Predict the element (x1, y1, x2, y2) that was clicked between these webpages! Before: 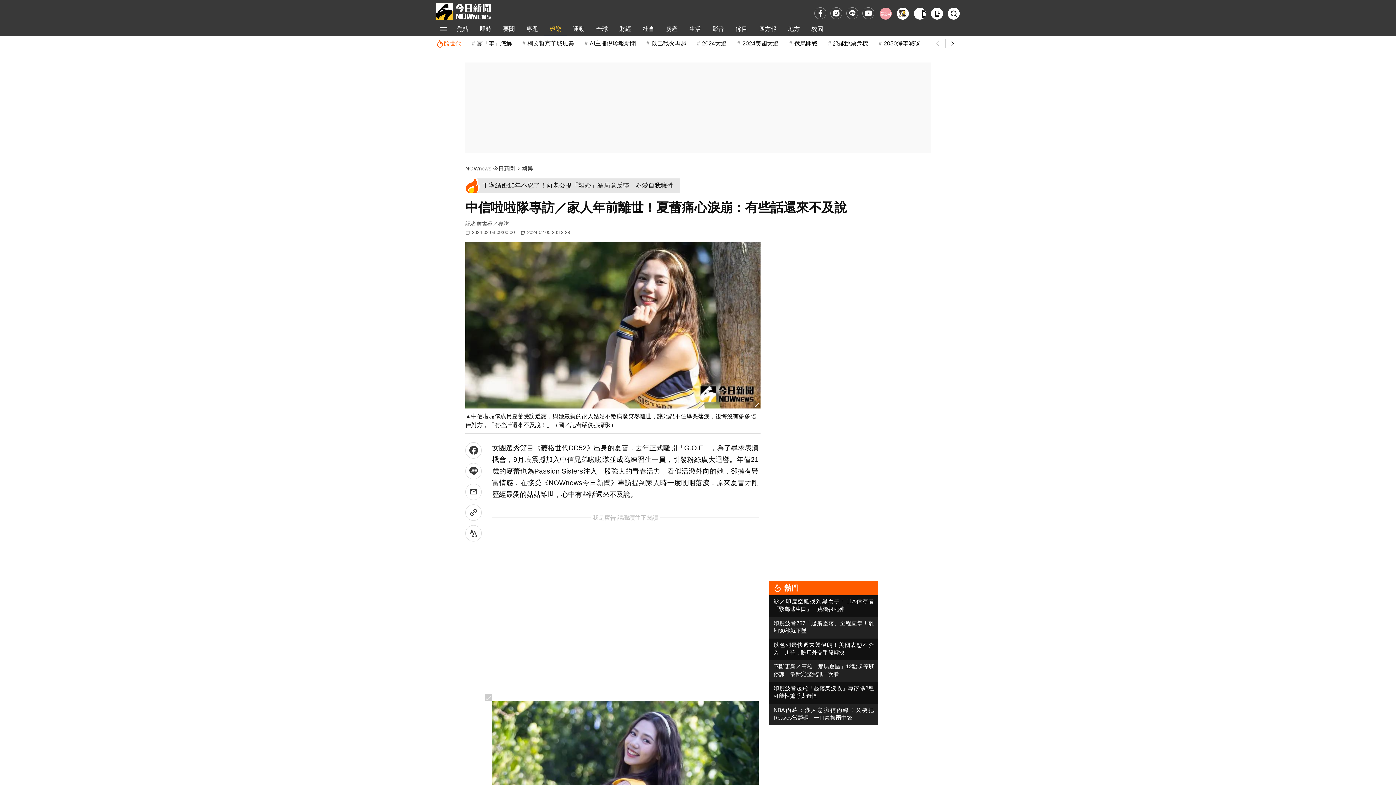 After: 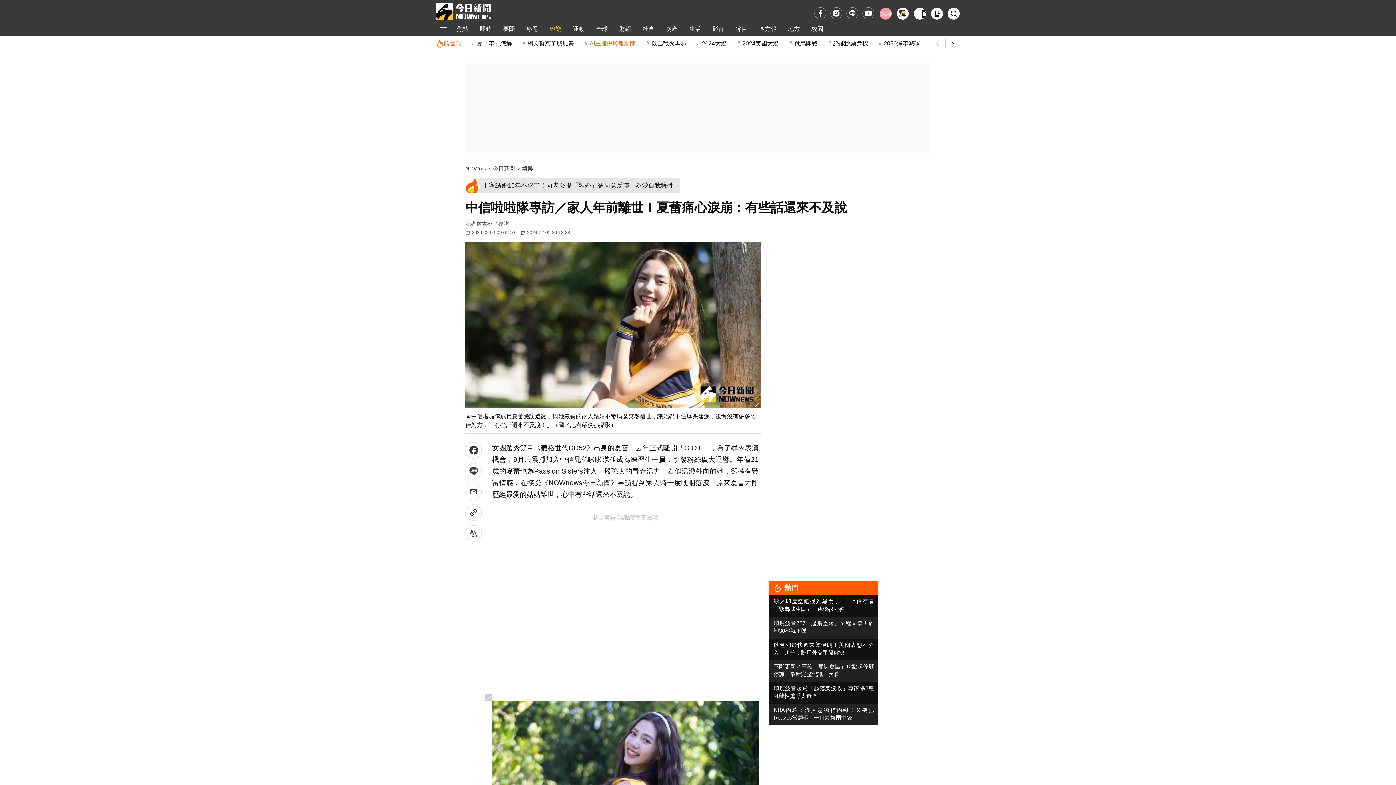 Action: bbox: (583, 36, 636, 50) label: AI主播倪珍報新聞